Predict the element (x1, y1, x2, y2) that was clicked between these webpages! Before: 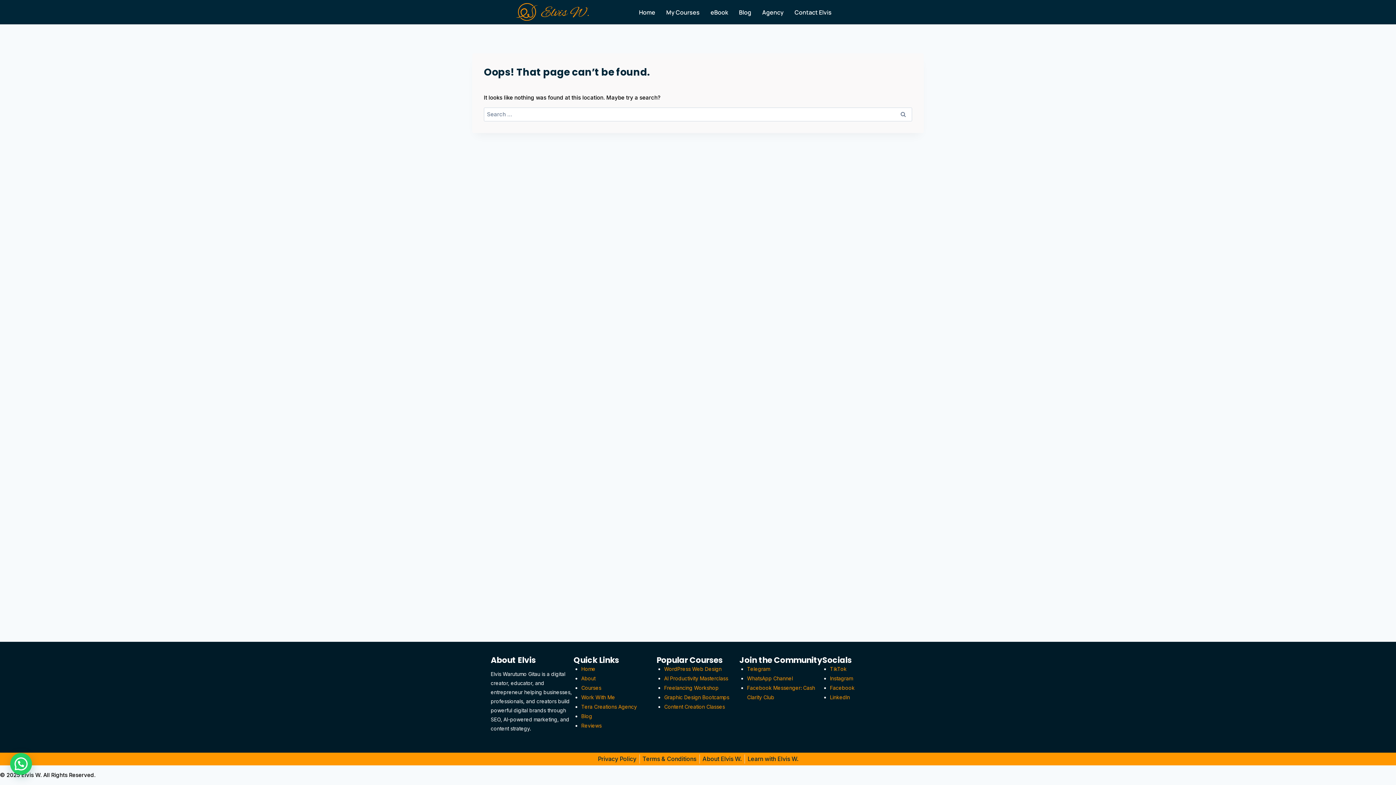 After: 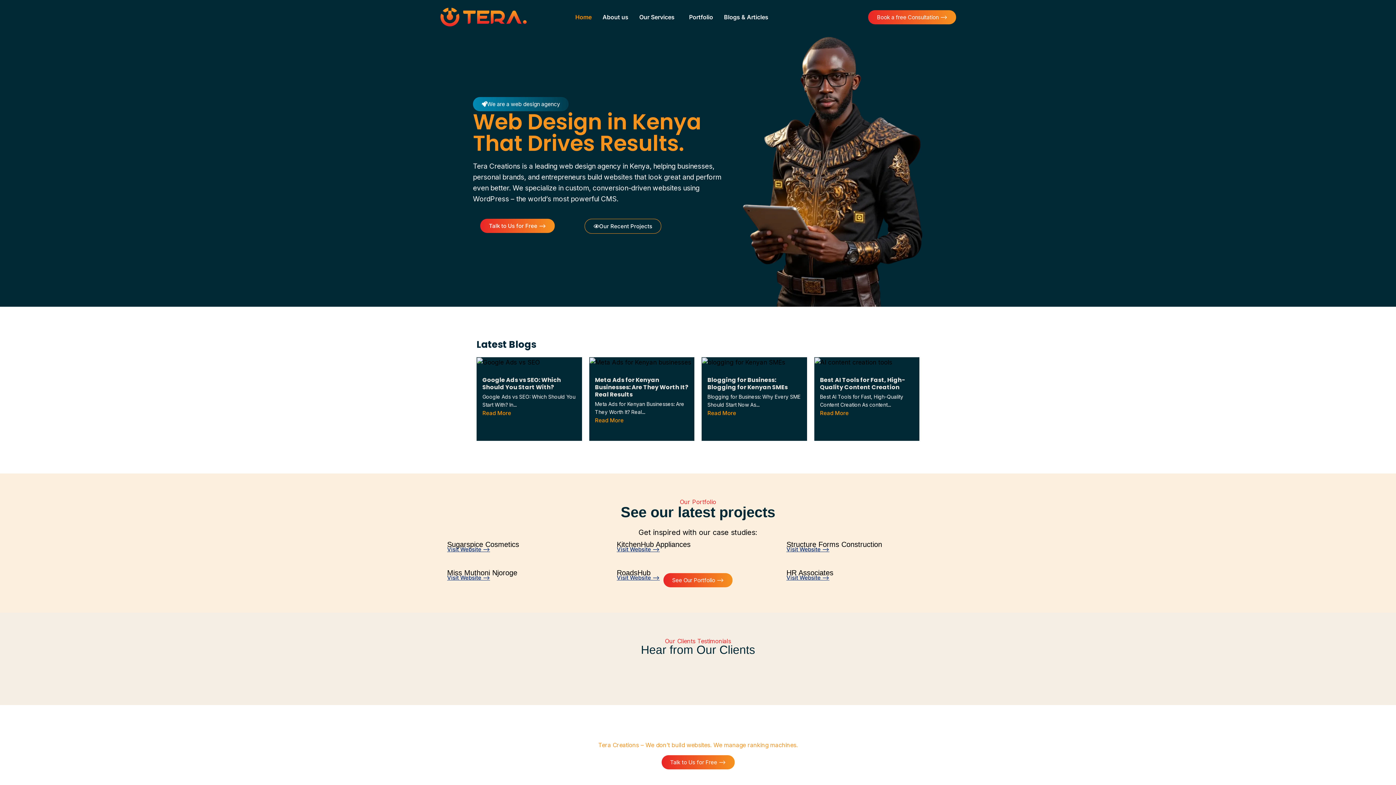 Action: bbox: (756, 3, 789, 20) label: Agency